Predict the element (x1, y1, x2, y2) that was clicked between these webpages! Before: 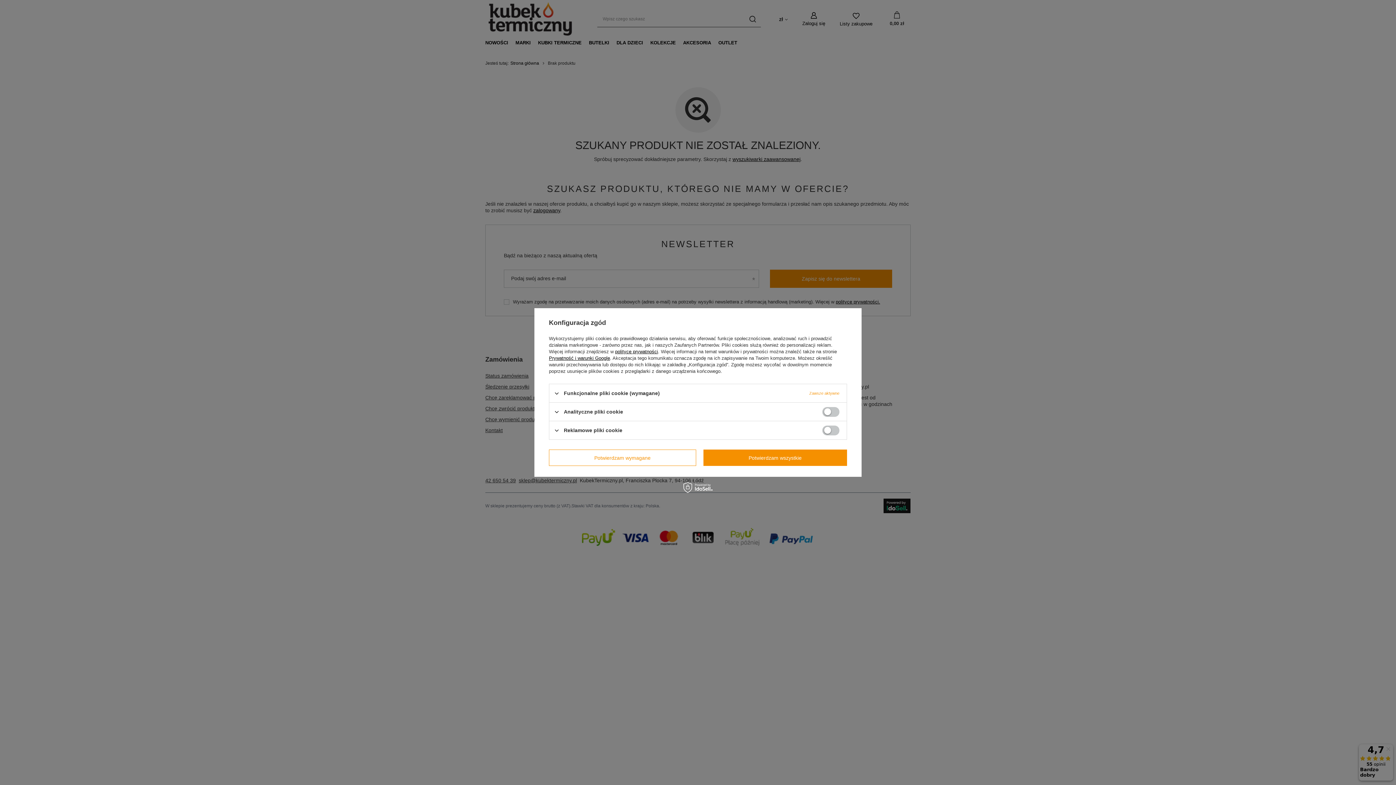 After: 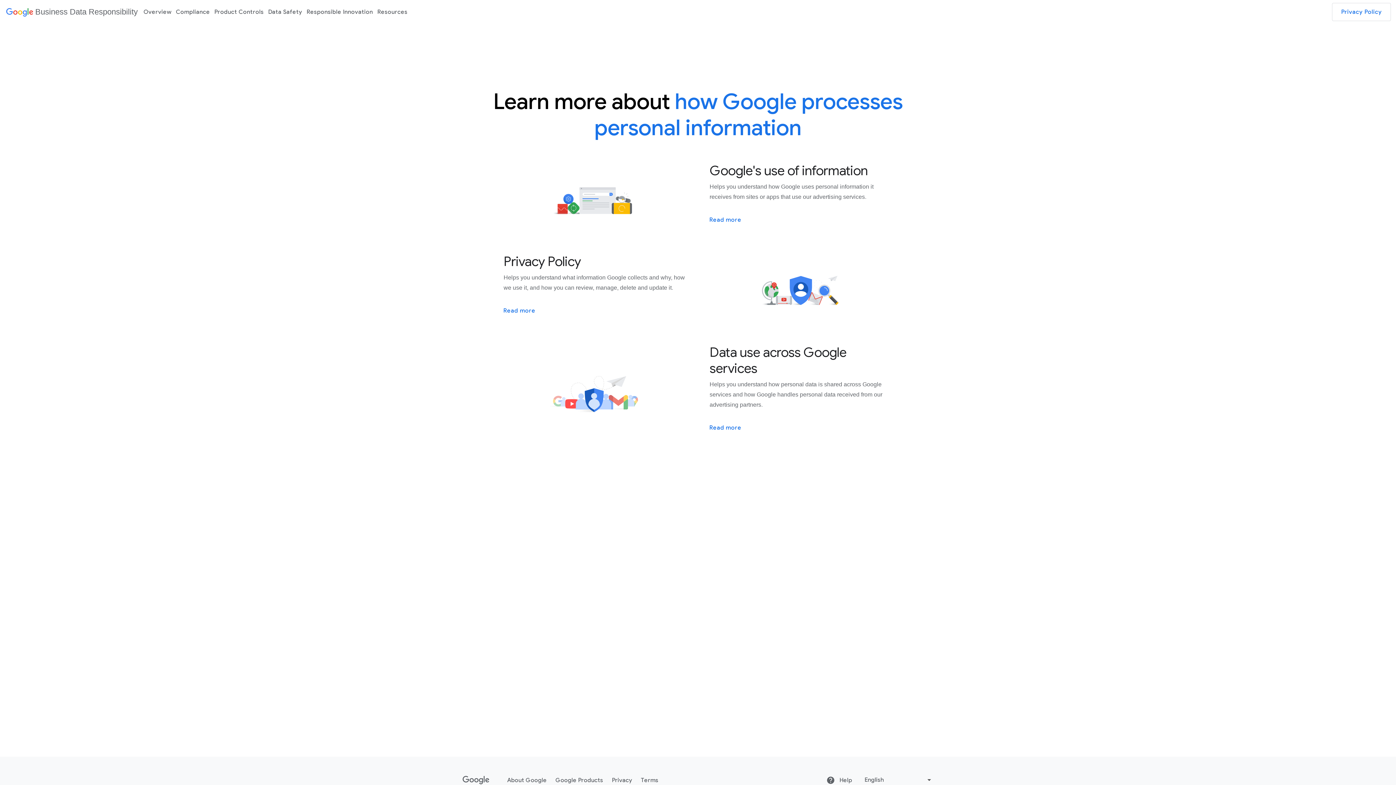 Action: label: Prywatność i warunki Google bbox: (549, 355, 610, 361)